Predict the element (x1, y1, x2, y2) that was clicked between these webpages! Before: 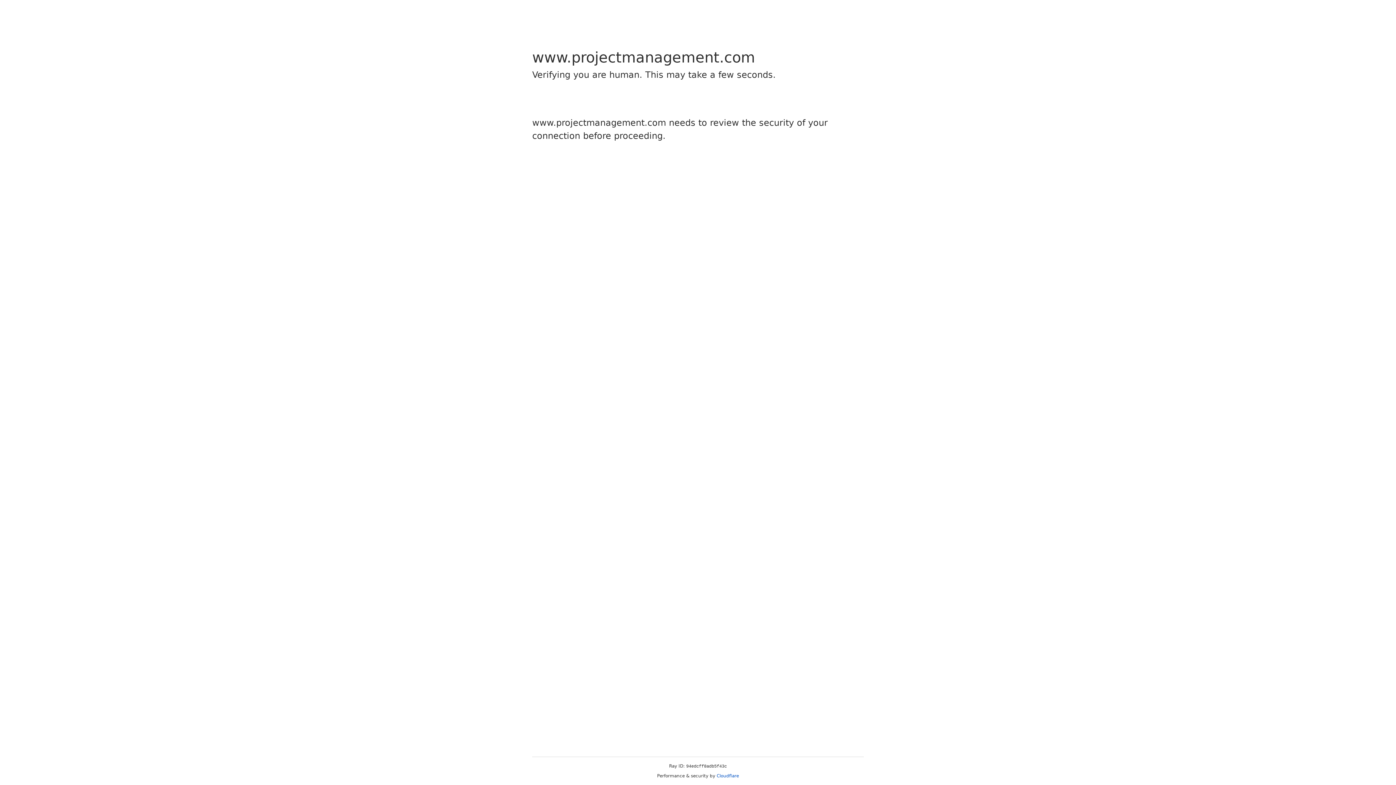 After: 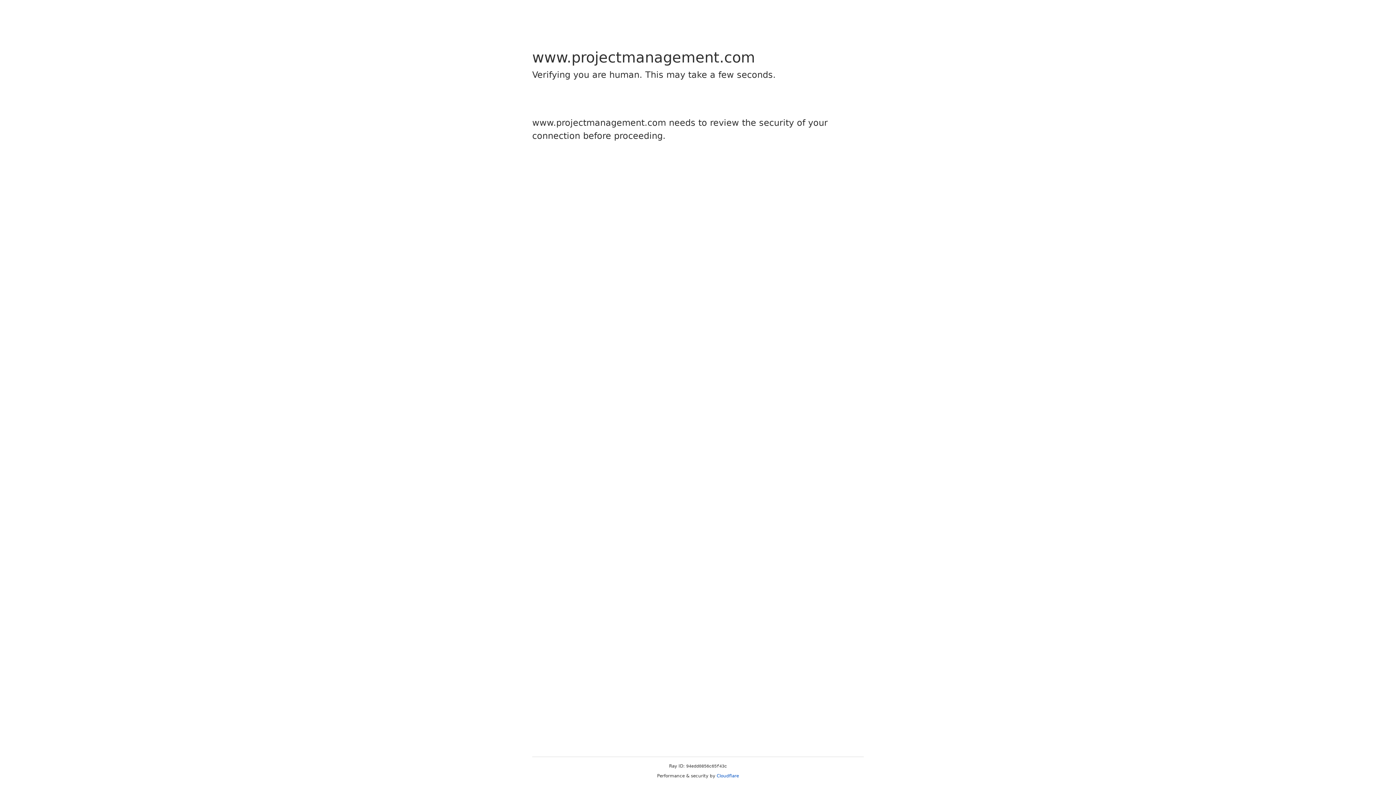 Action: label: Cloudflare bbox: (716, 773, 739, 778)